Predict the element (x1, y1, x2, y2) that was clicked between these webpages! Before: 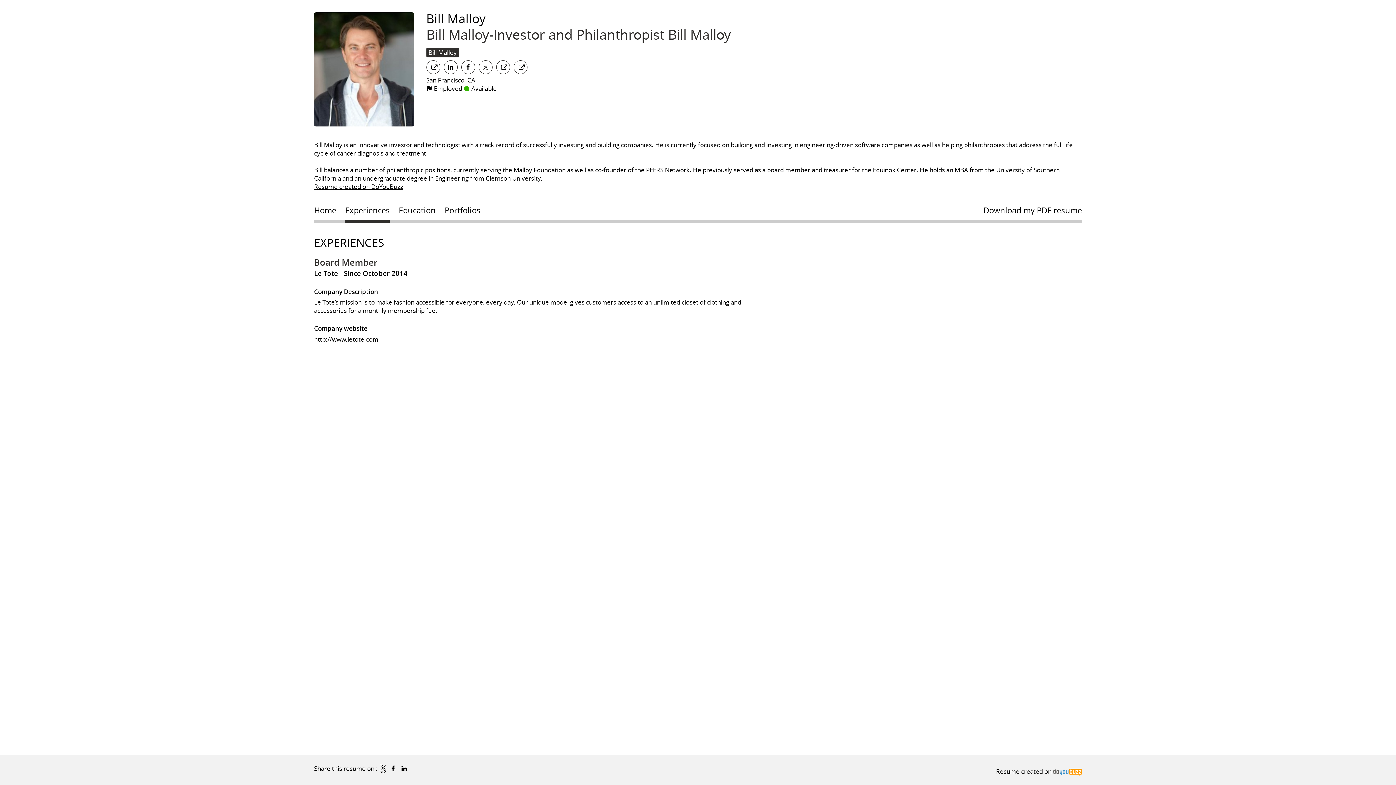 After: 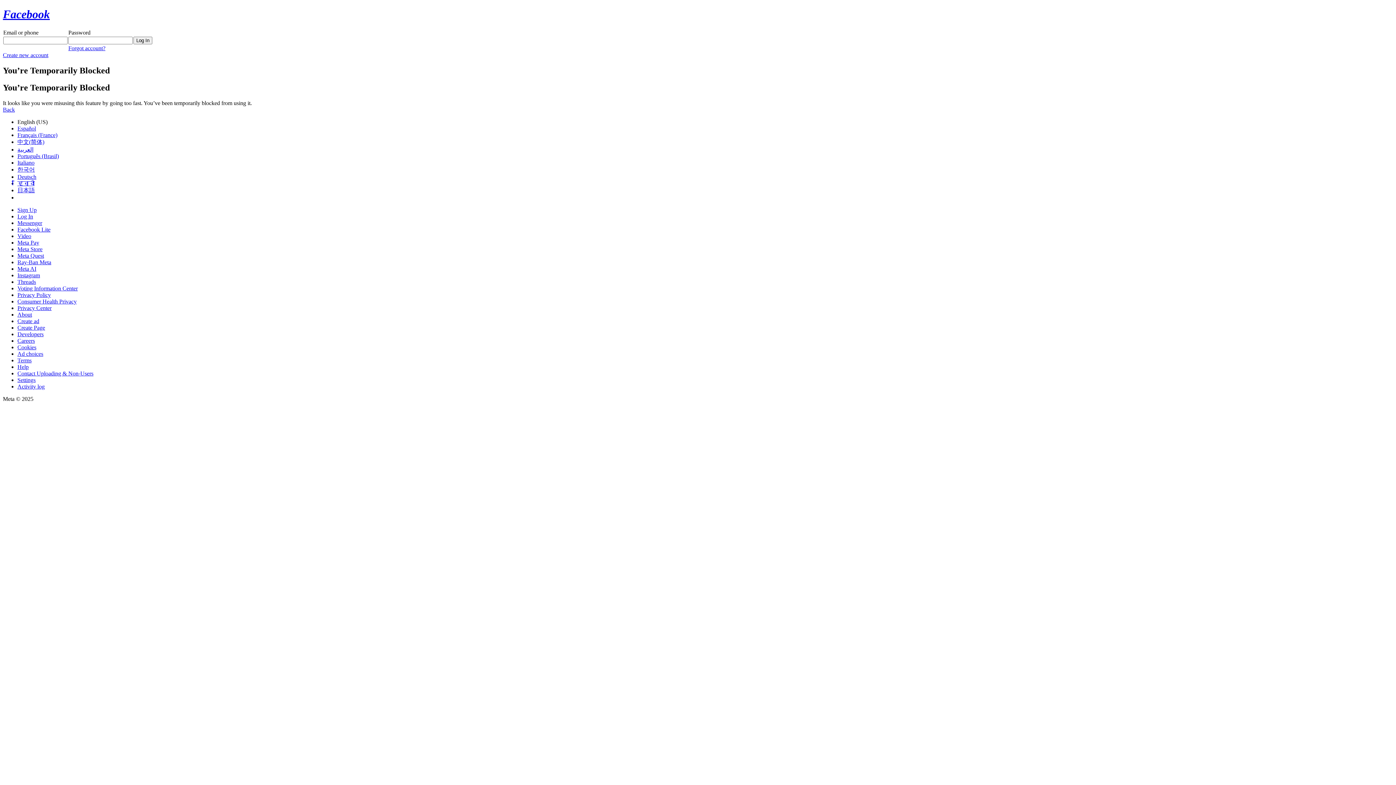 Action: bbox: (390, 764, 397, 772)